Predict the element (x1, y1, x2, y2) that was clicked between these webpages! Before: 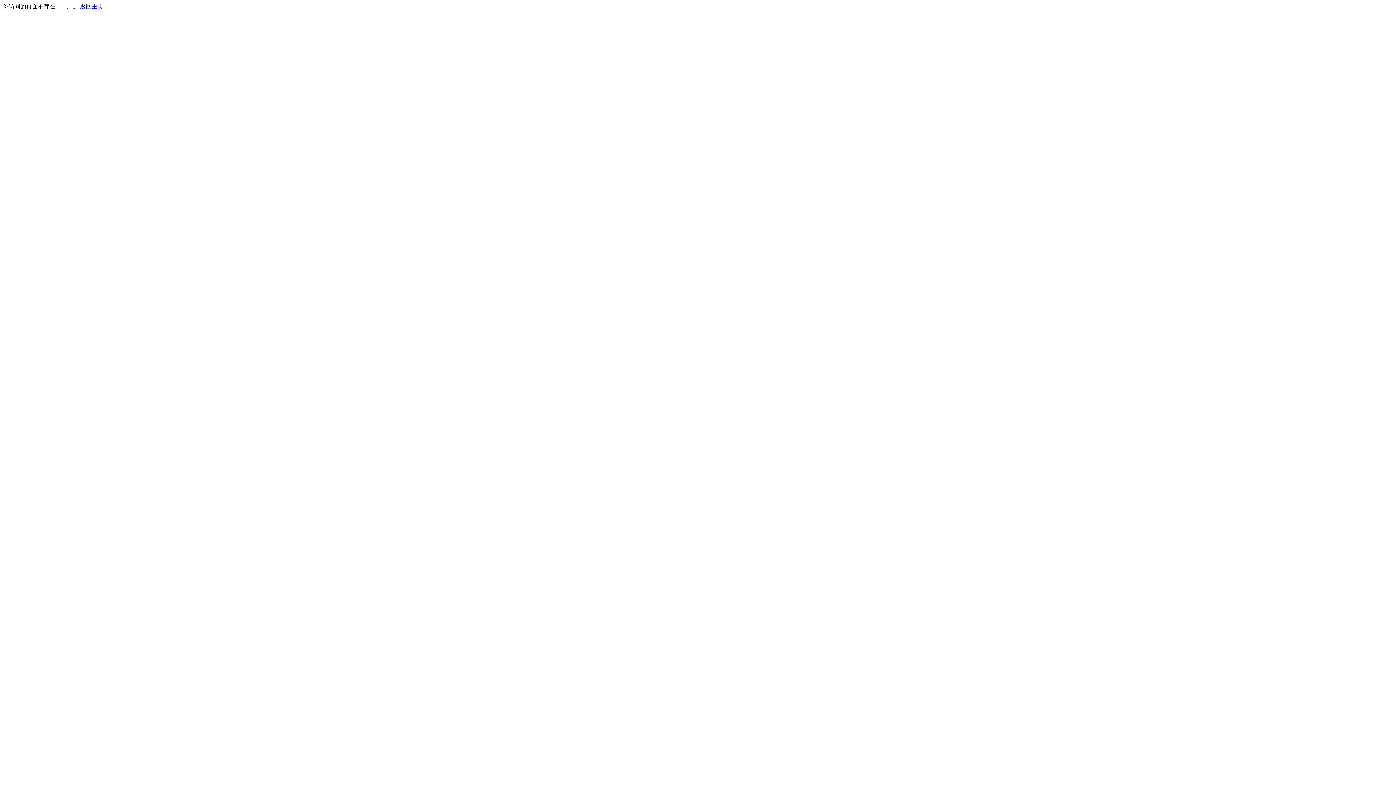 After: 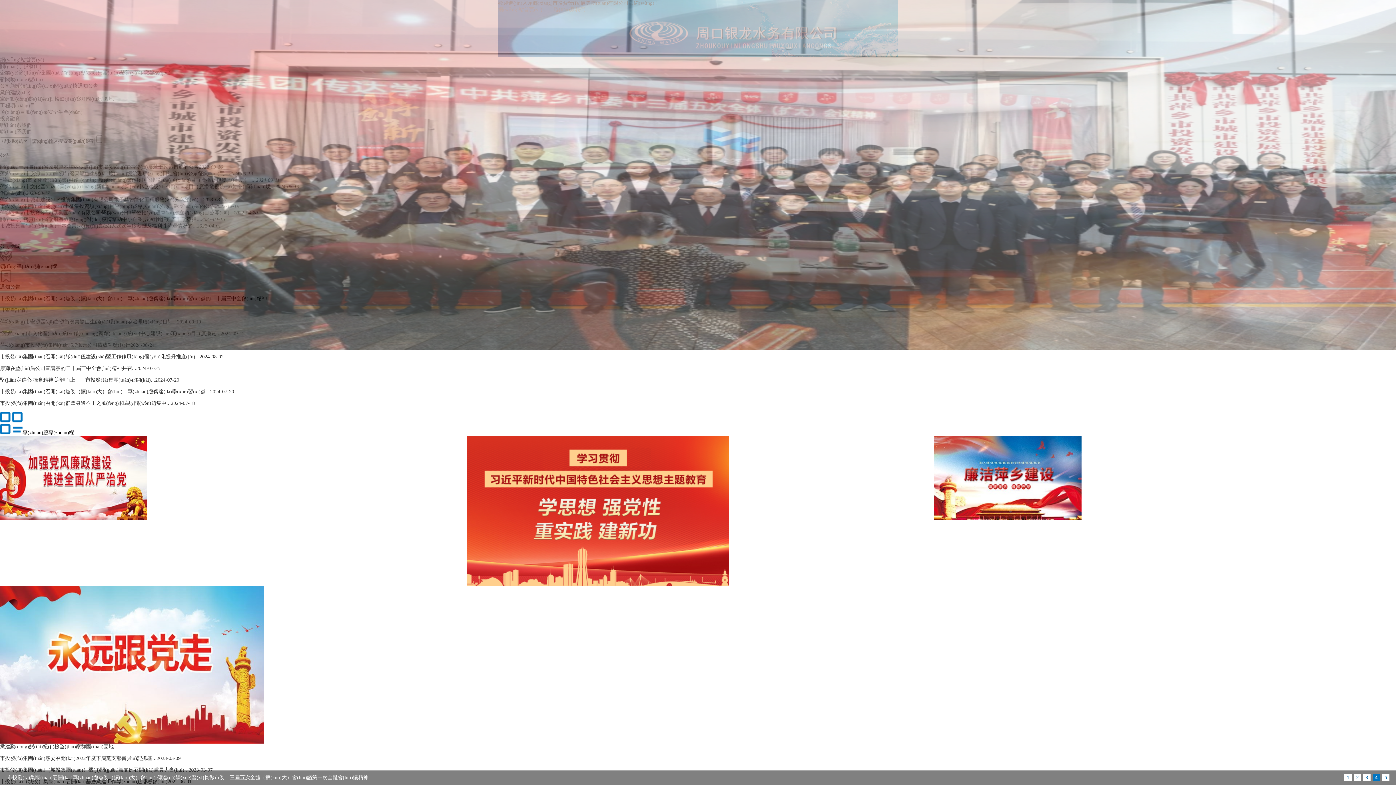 Action: label: 返回主页 bbox: (80, 3, 103, 9)